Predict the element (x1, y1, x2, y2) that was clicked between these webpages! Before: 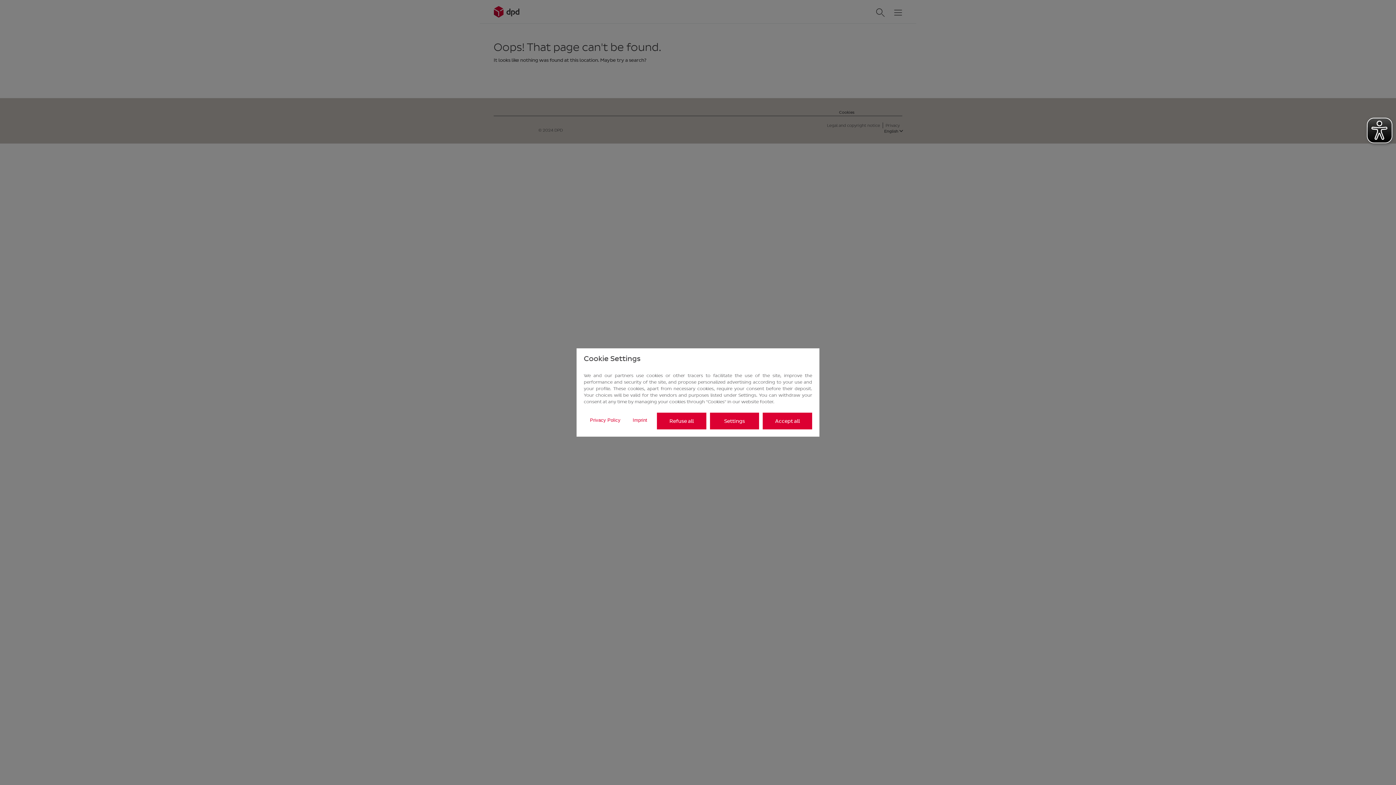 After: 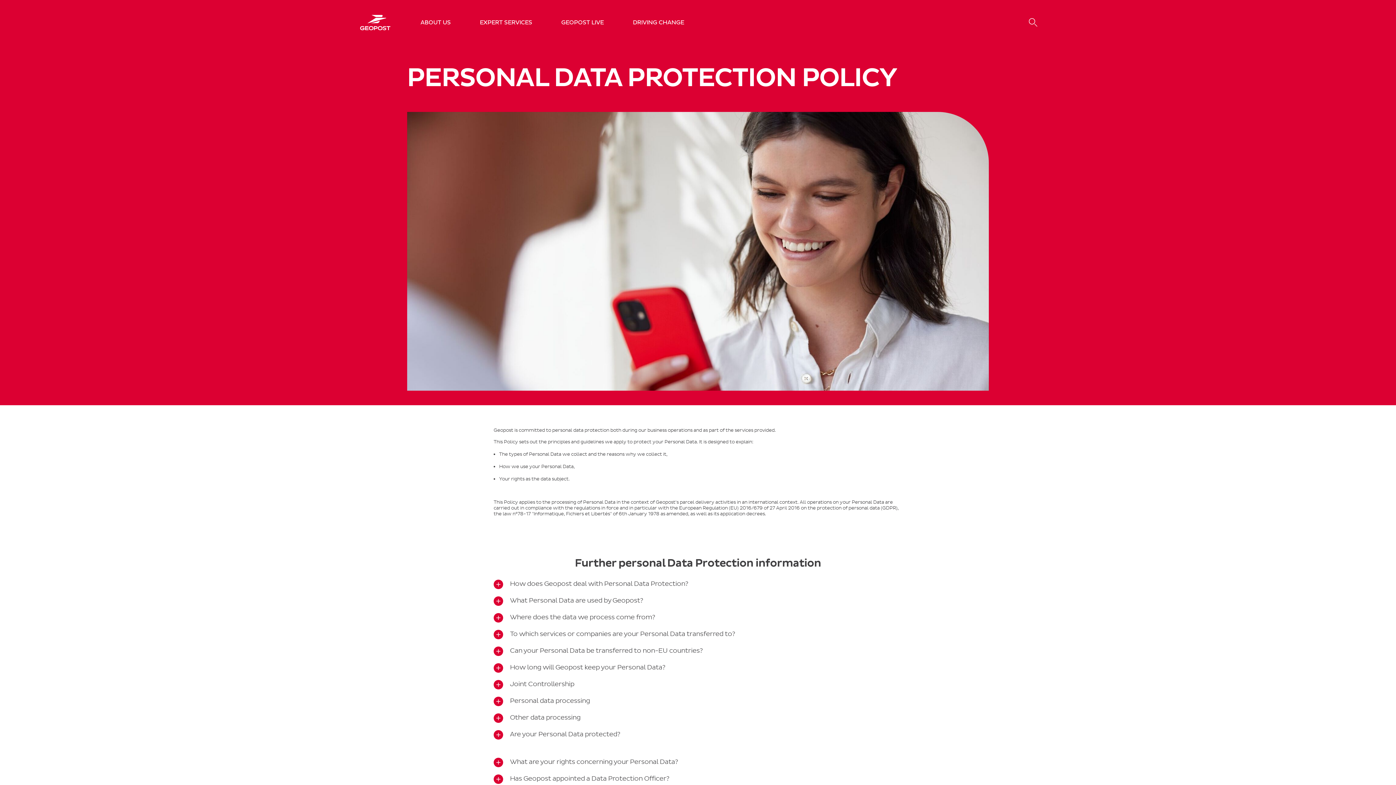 Action: bbox: (590, 416, 620, 424) label: Privacy Policy